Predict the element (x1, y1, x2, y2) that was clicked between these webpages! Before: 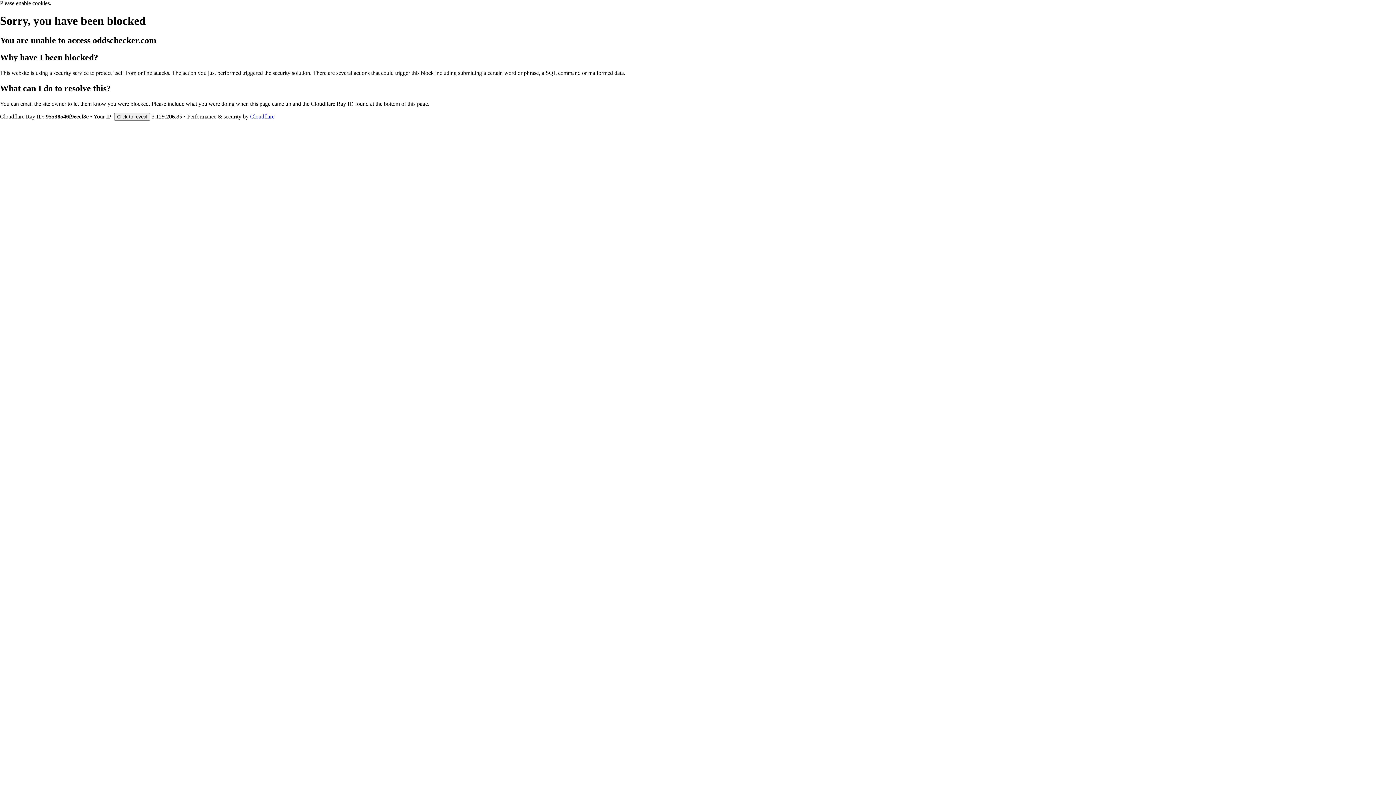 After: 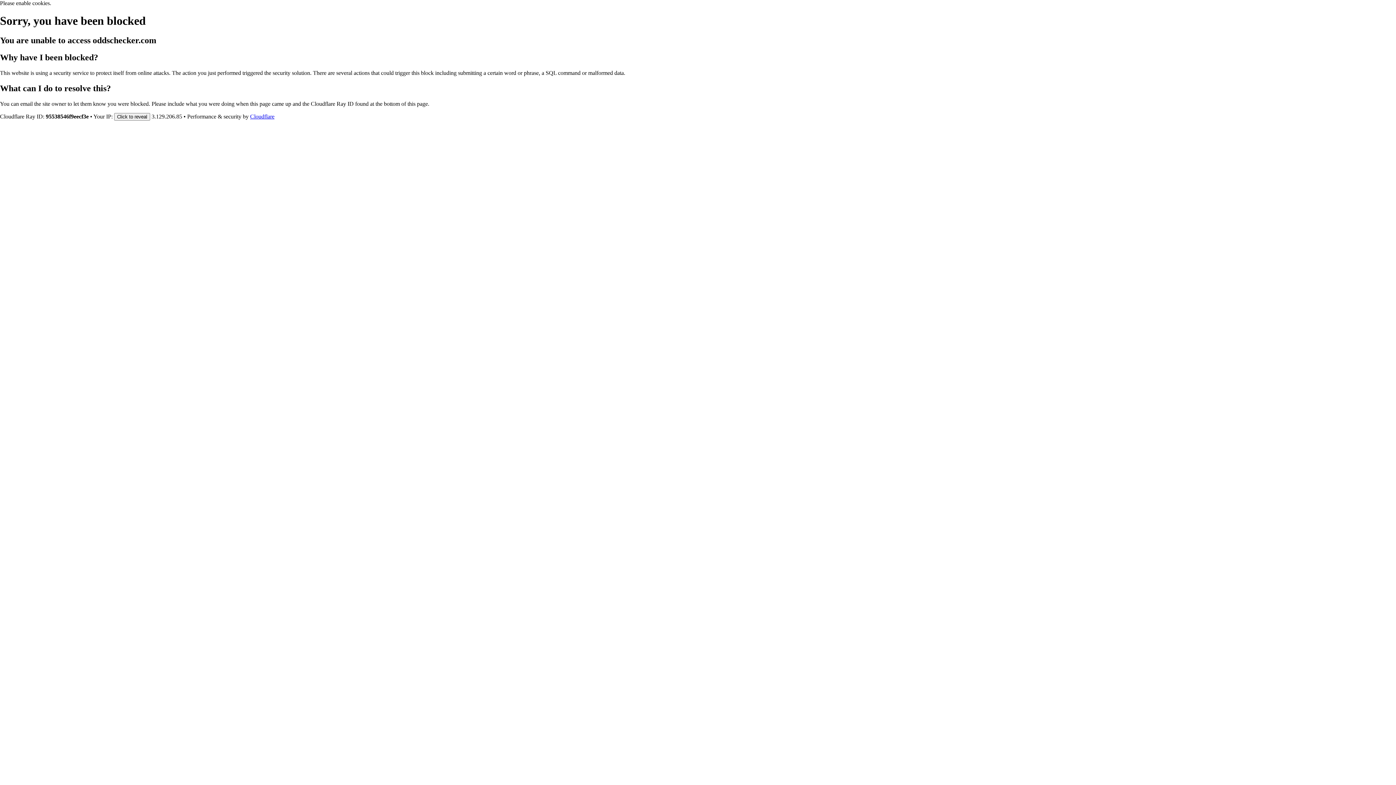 Action: bbox: (250, 113, 274, 119) label: Cloudflare